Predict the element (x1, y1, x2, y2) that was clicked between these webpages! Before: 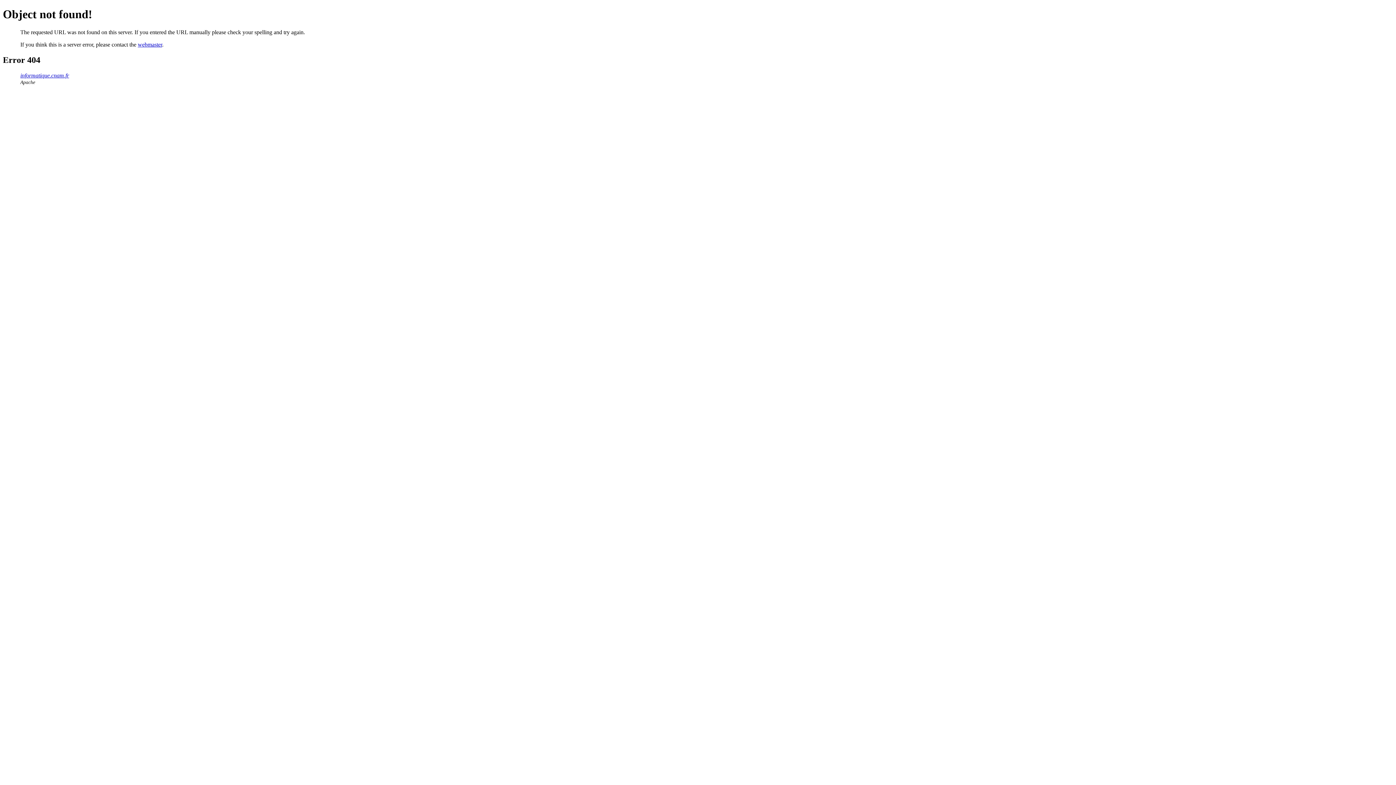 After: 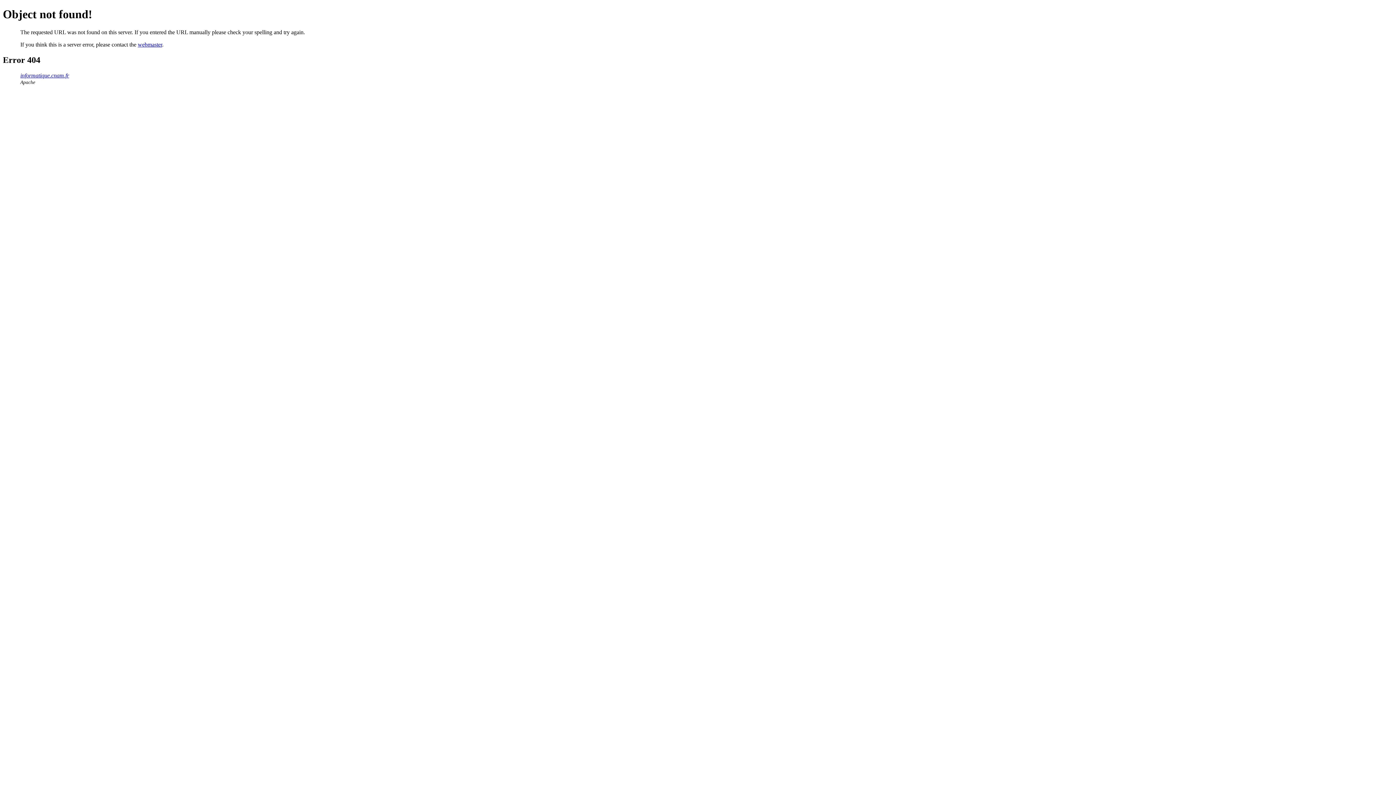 Action: bbox: (137, 41, 162, 47) label: webmaster